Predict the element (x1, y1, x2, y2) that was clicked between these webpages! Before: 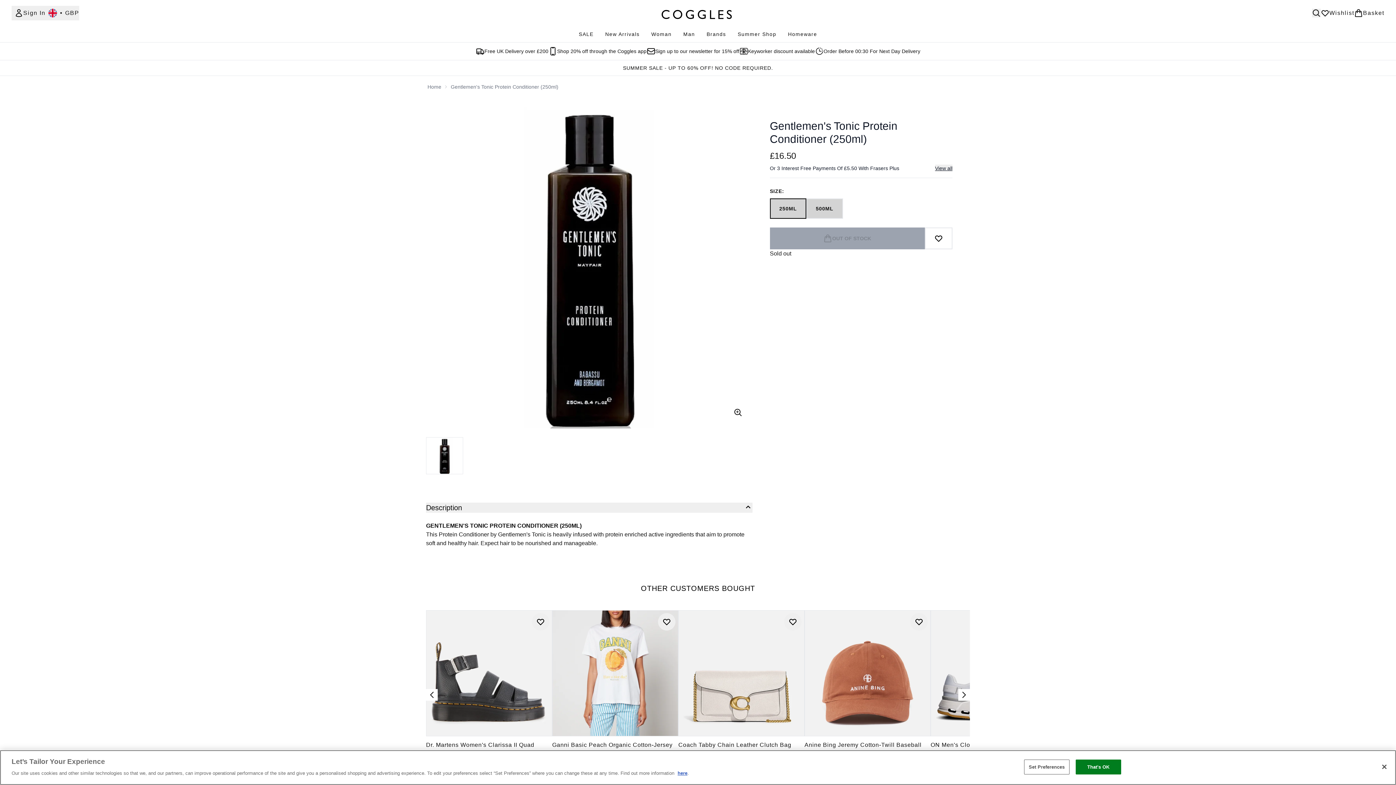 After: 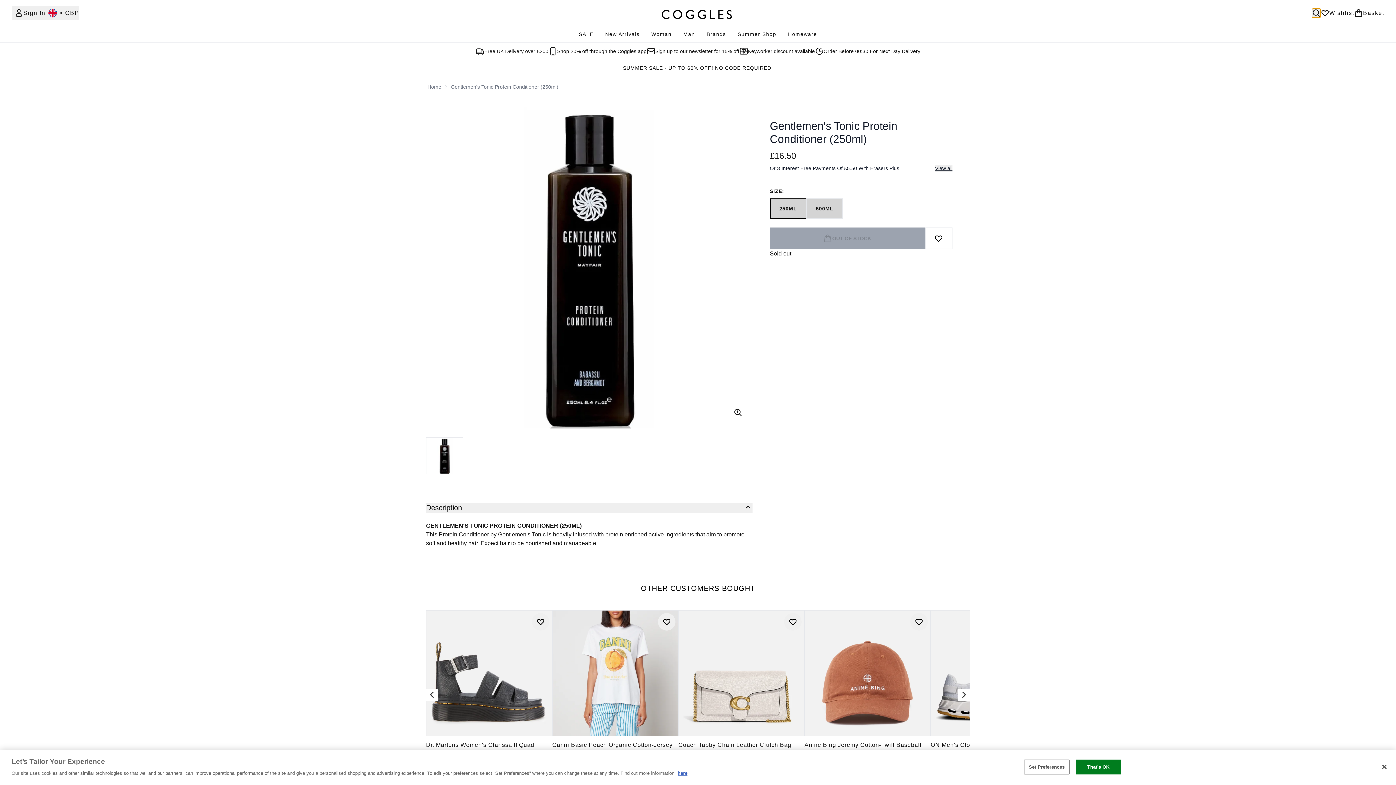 Action: bbox: (1312, 8, 1320, 17) label: Open search bar